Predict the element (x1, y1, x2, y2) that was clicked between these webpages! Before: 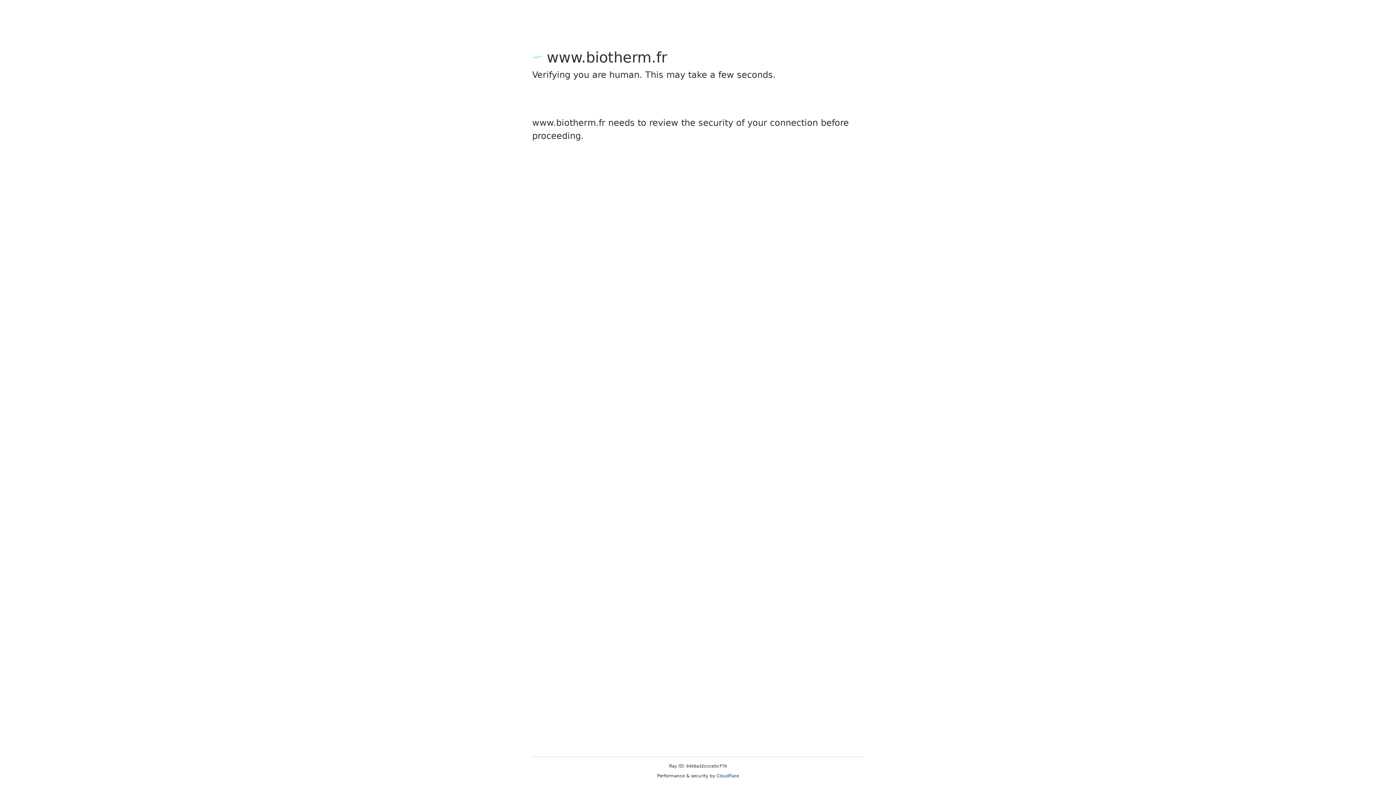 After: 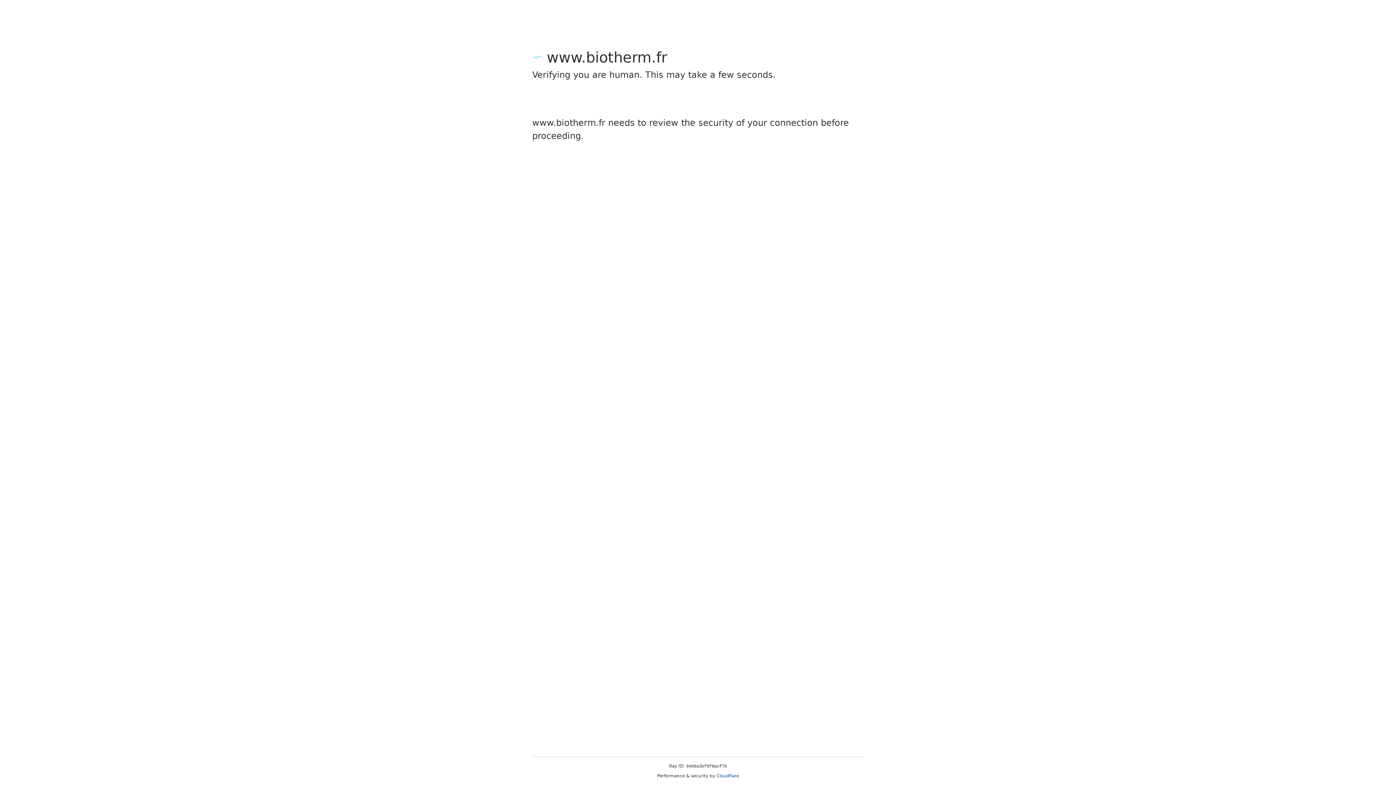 Action: bbox: (716, 773, 739, 778) label: Cloudflare